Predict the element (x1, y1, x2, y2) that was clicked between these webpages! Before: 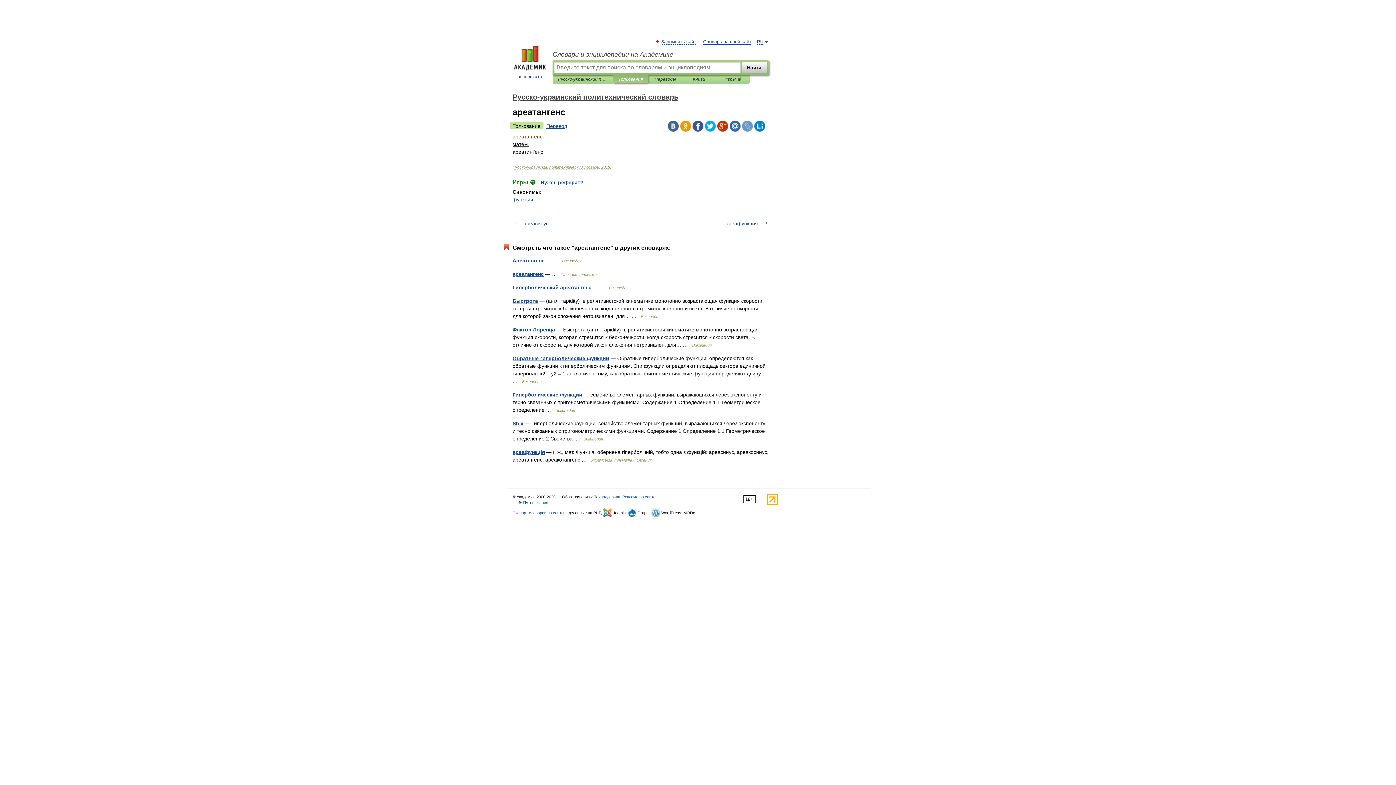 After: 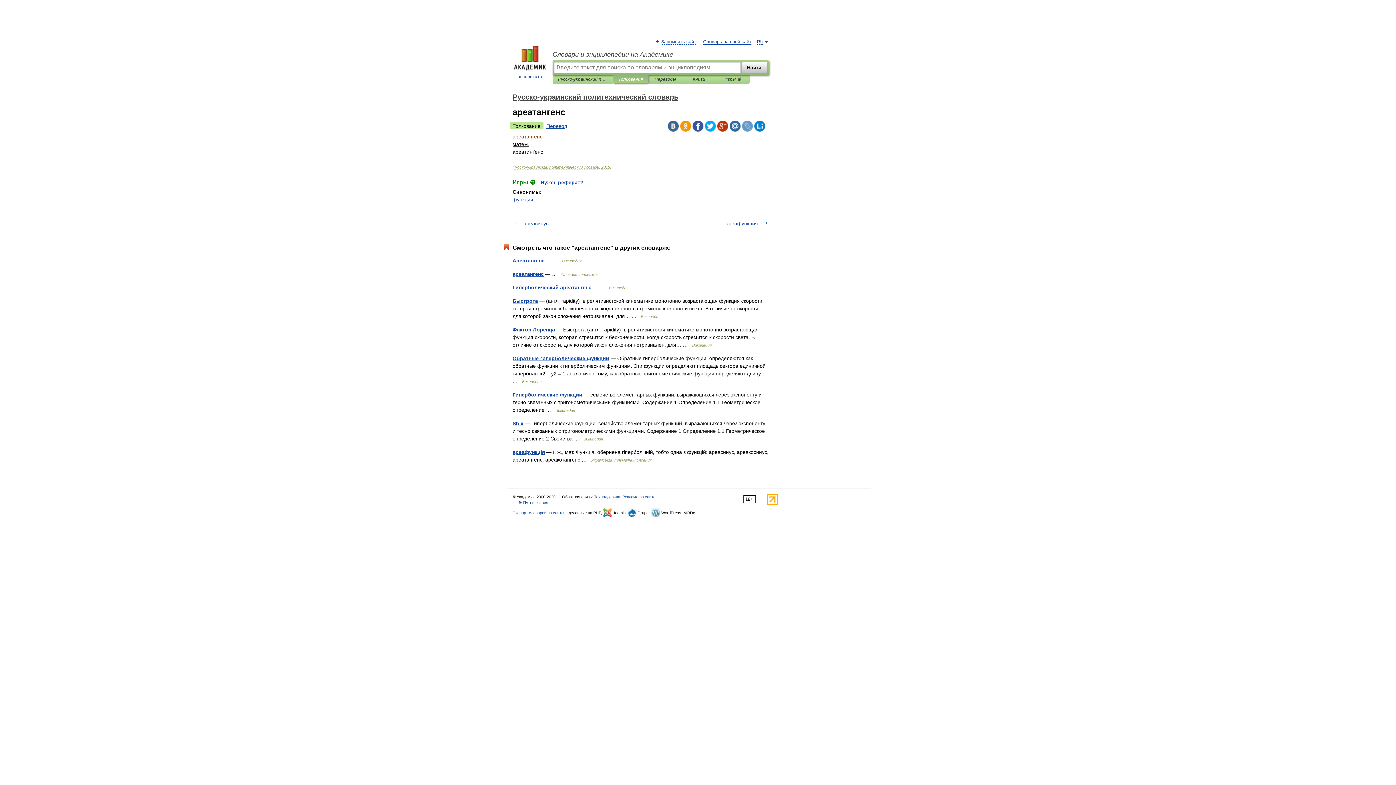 Action: bbox: (766, 501, 778, 506)